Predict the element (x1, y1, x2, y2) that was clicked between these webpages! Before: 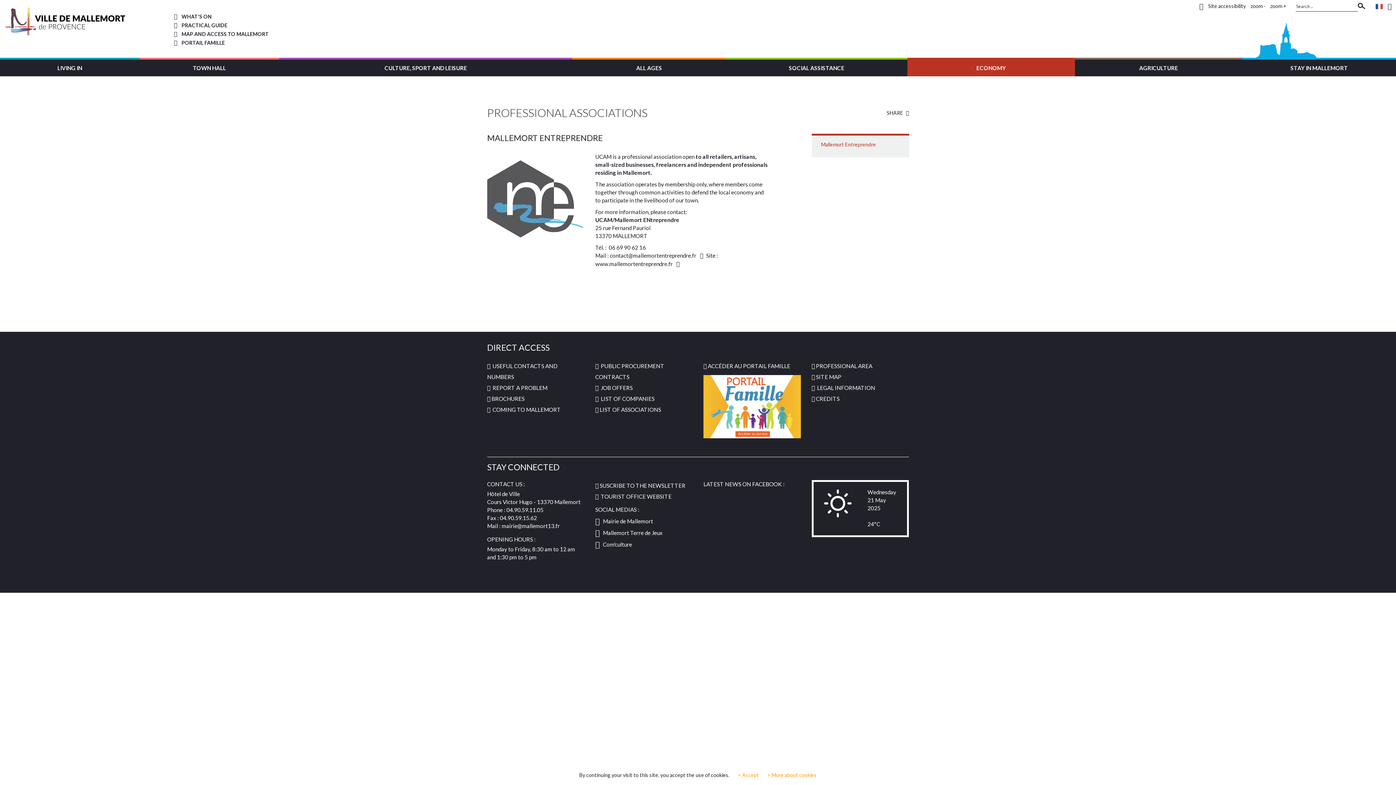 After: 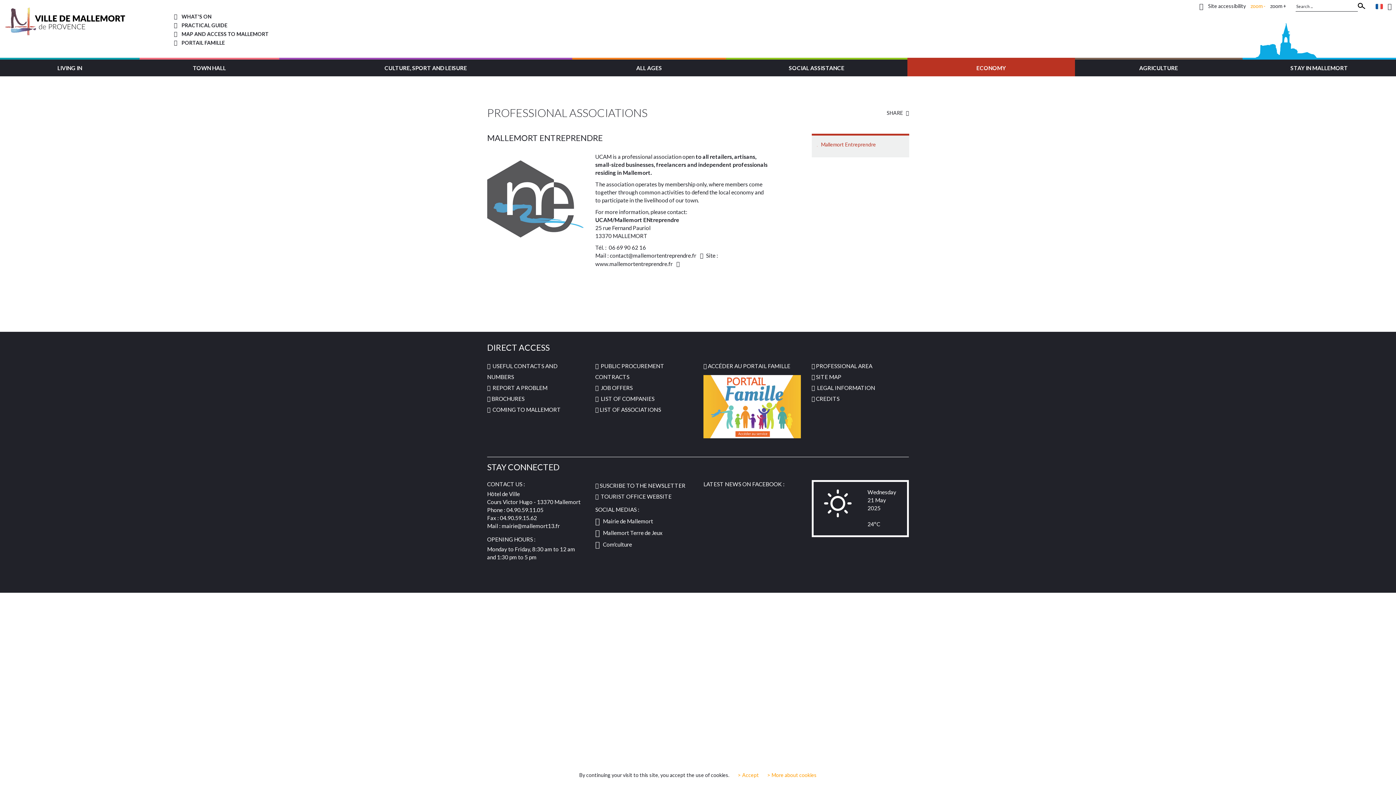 Action: label: zoom - bbox: (1250, 2, 1265, 9)